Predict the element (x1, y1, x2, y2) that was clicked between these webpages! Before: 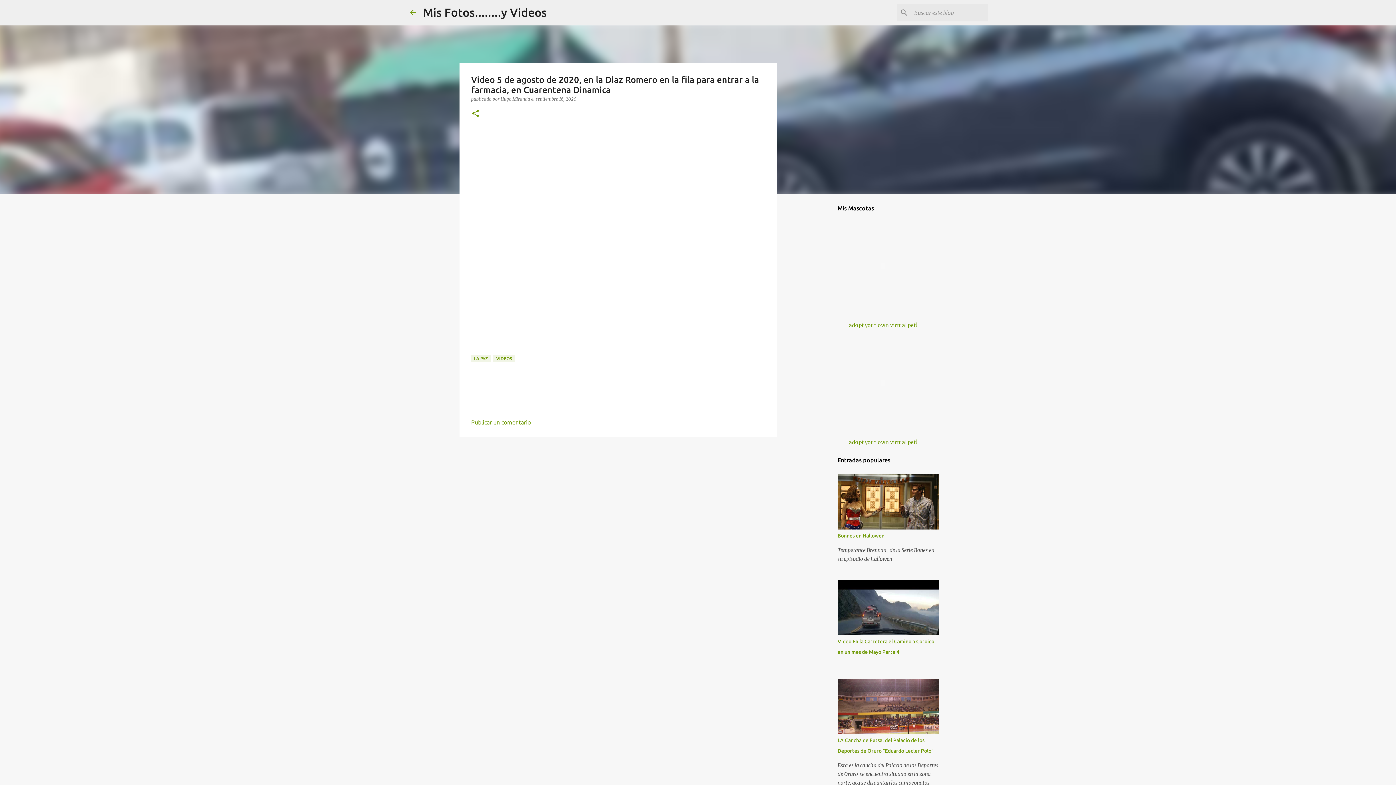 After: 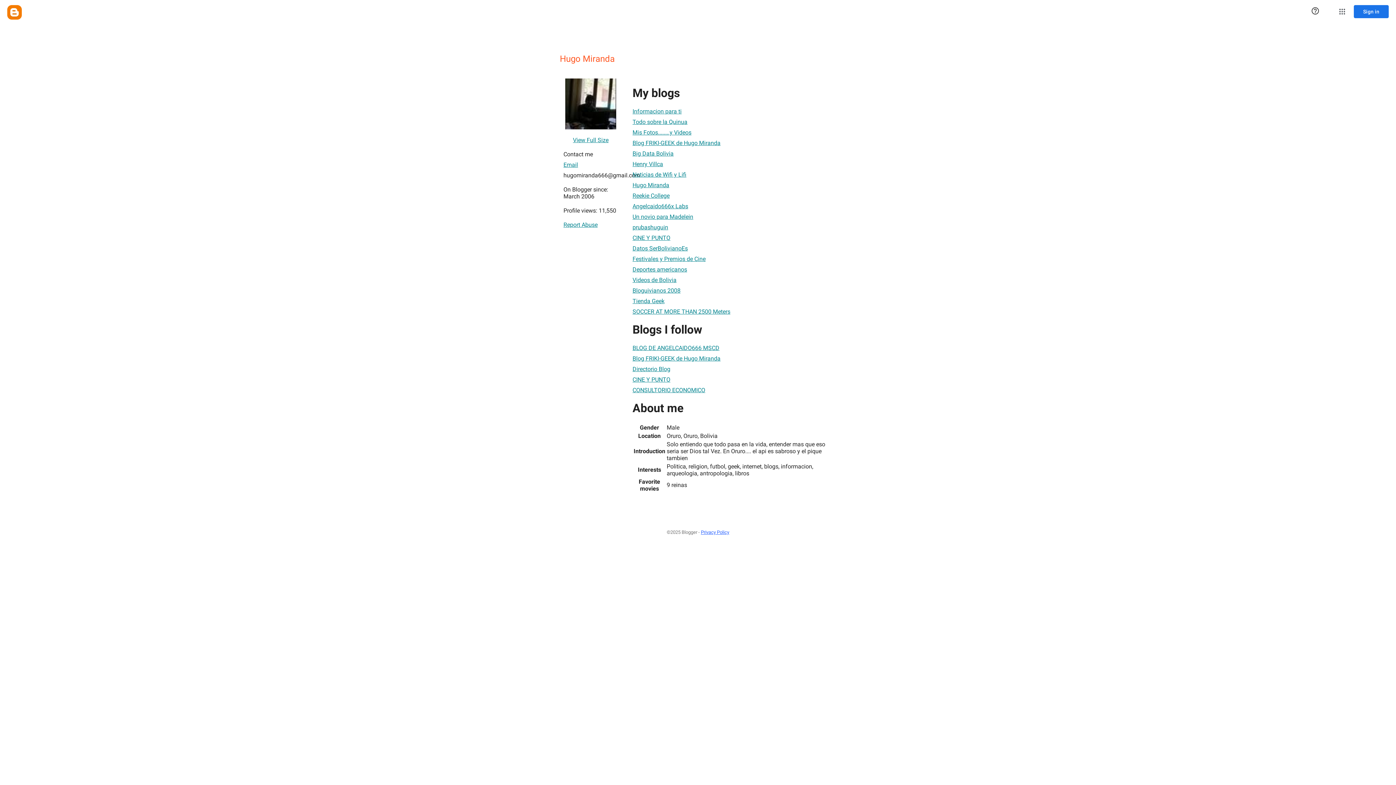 Action: bbox: (500, 96, 531, 101) label: Hugo Miranda 